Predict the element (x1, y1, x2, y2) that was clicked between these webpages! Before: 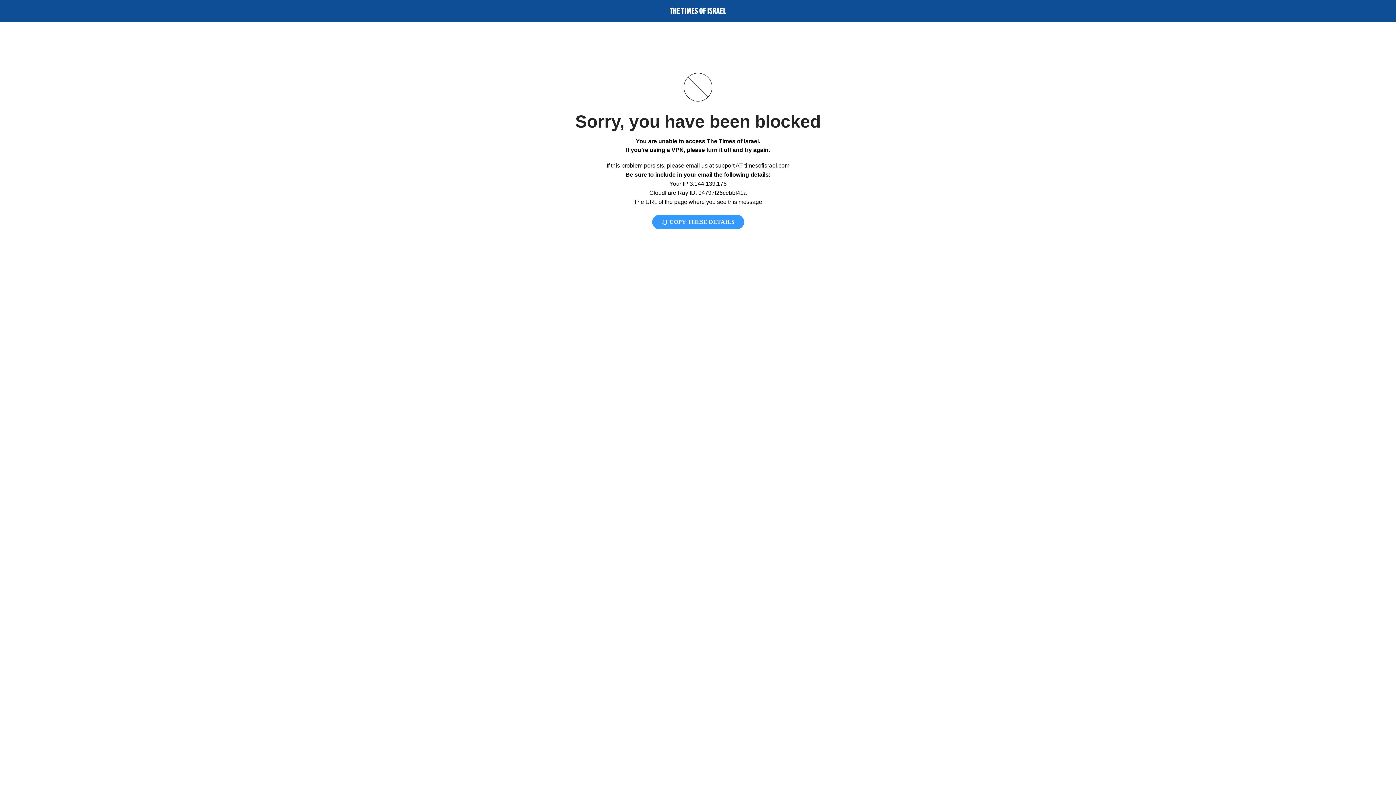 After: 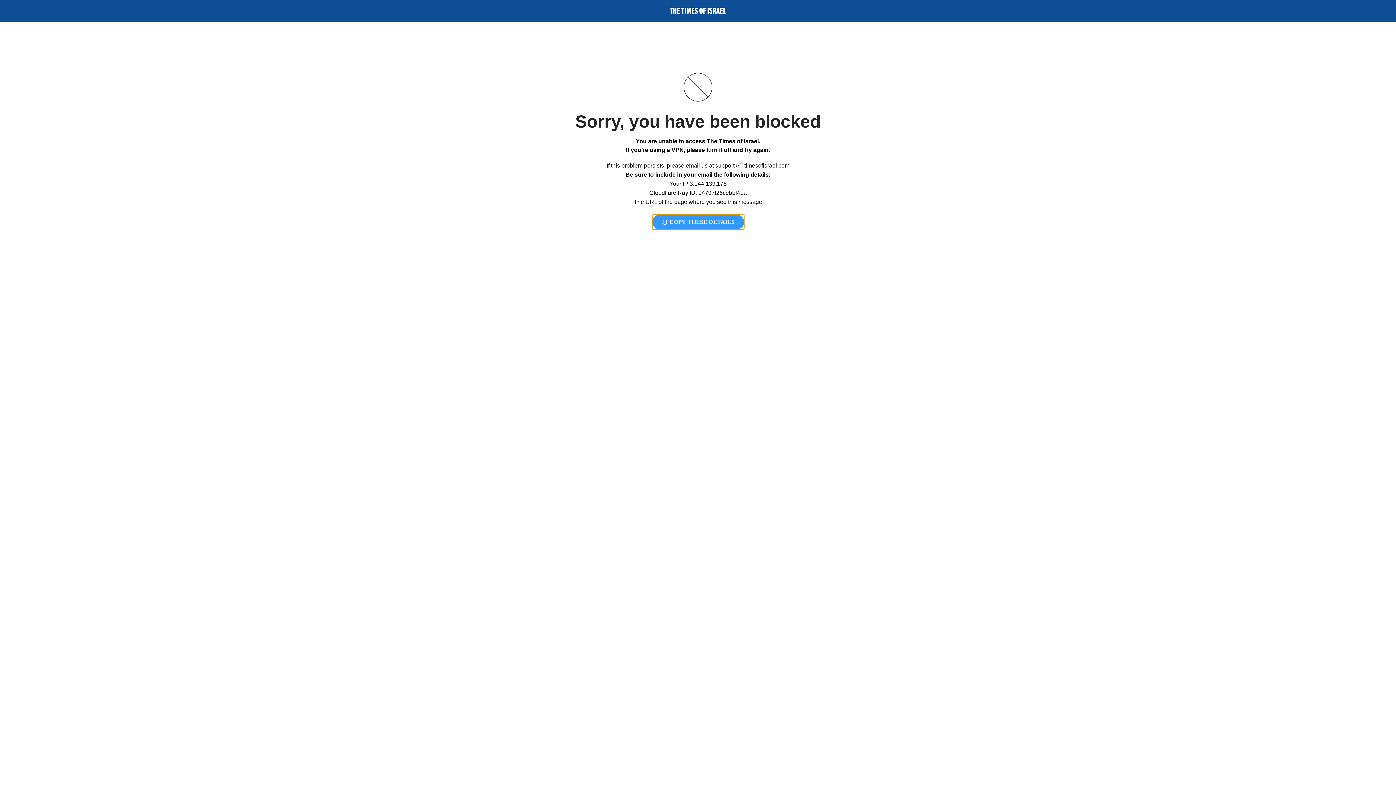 Action: bbox: (652, 214, 744, 229) label:  COPY THESE DETAILS